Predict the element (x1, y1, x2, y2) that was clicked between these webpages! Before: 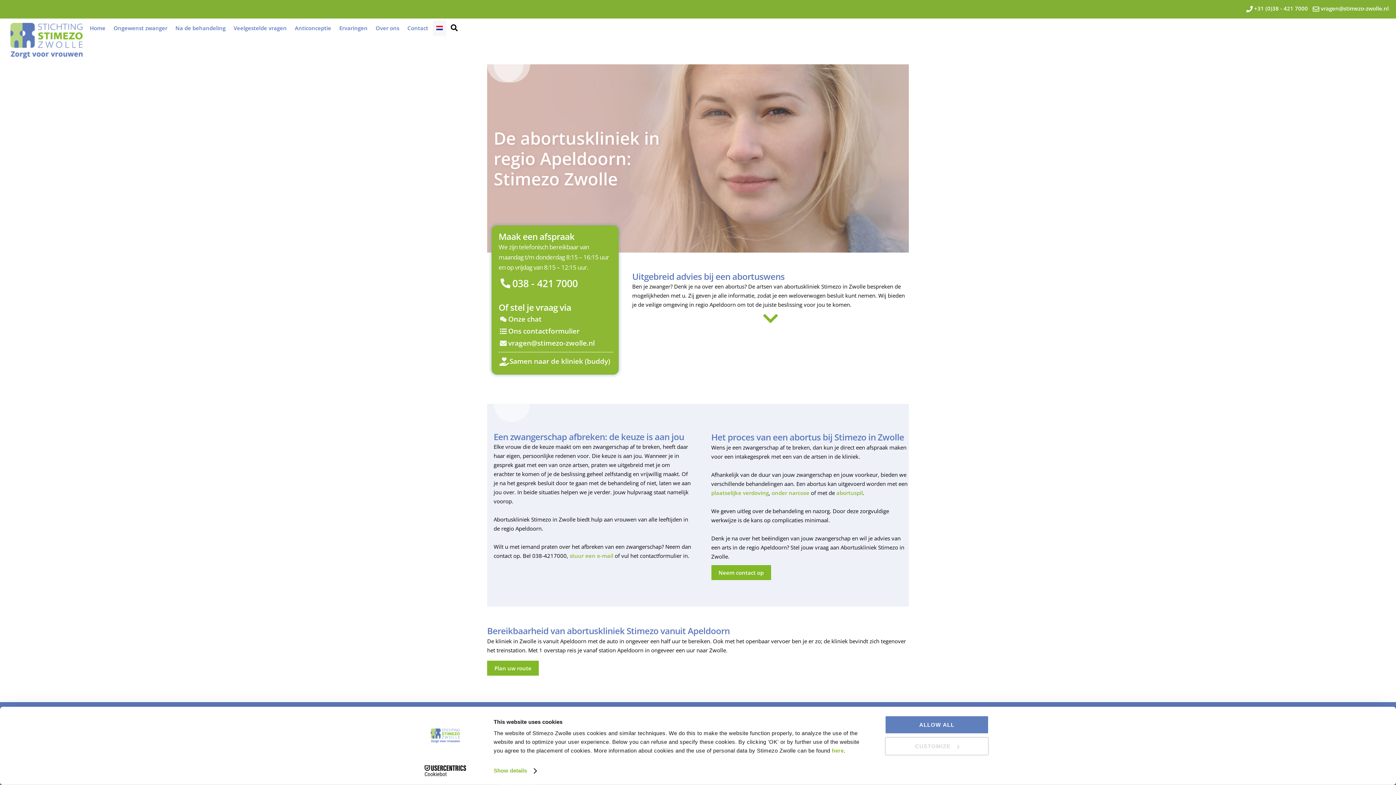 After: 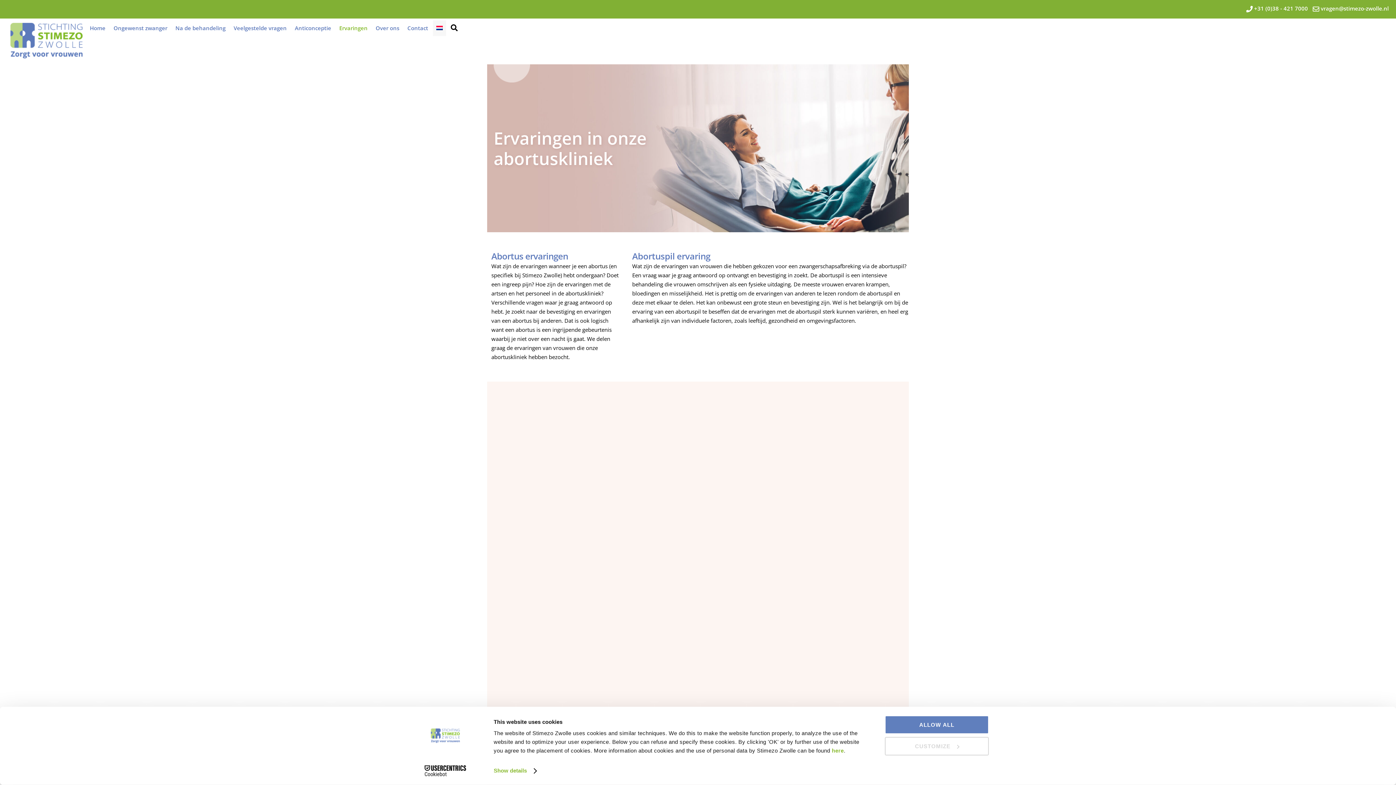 Action: label: Ervaringen bbox: (336, 20, 371, 36)